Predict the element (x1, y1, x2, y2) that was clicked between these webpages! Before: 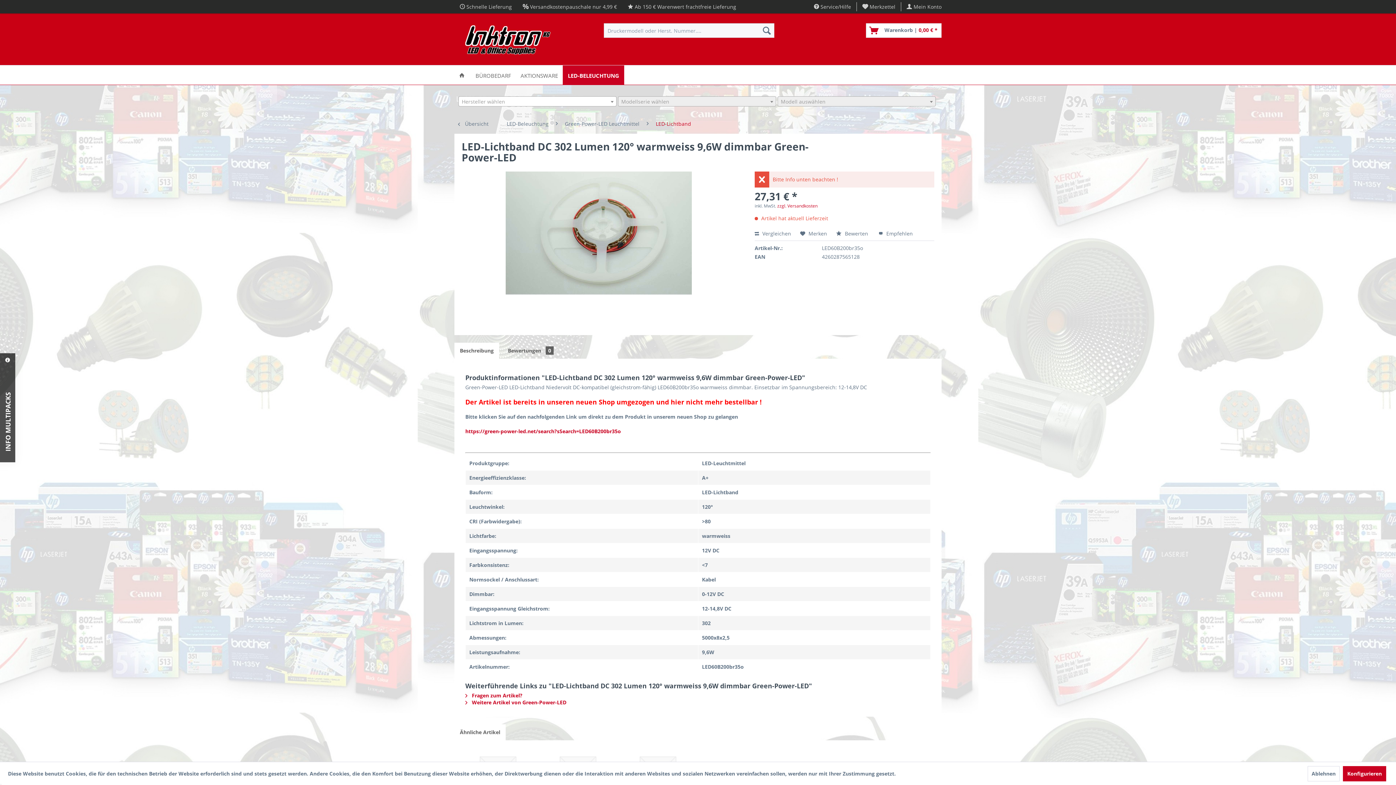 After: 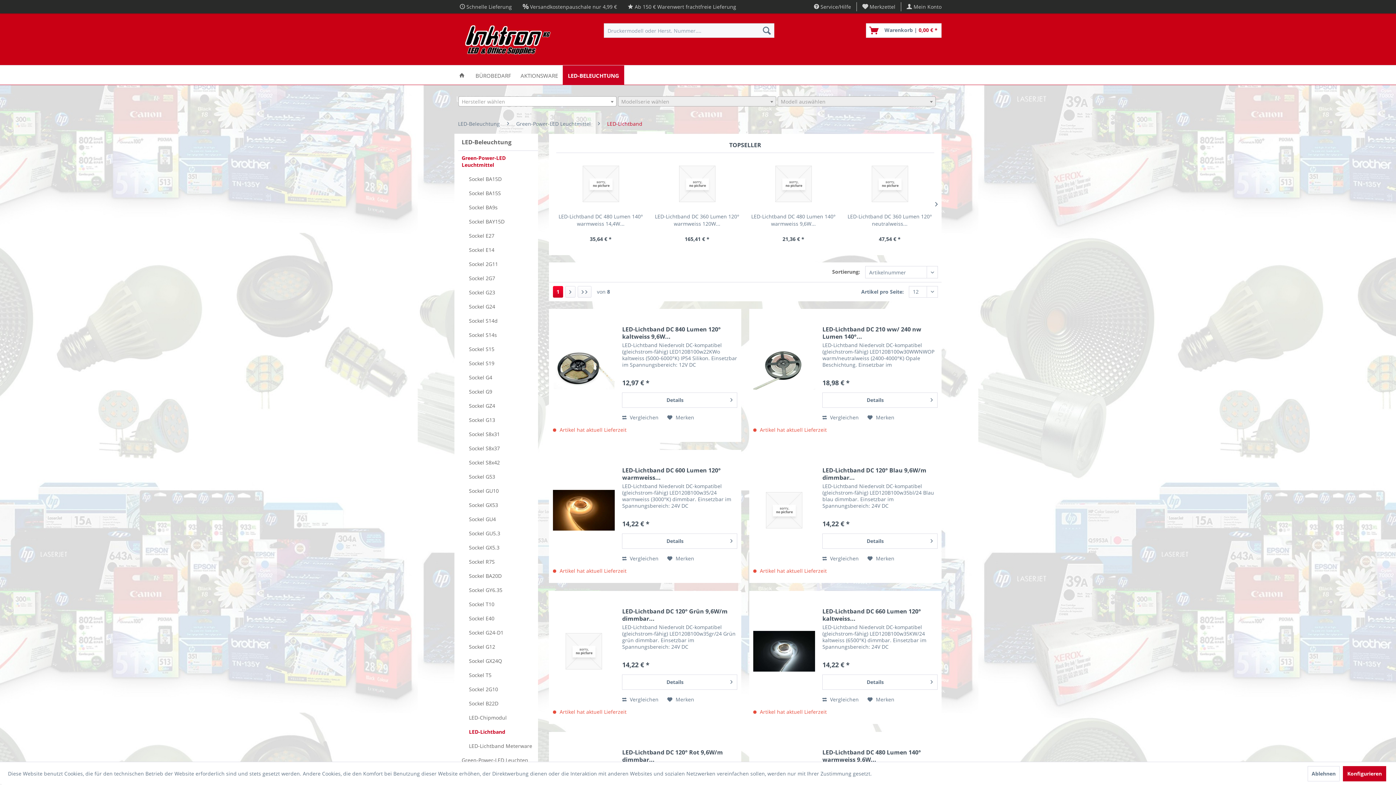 Action: label: LED-Lichtband bbox: (652, 116, 694, 132)